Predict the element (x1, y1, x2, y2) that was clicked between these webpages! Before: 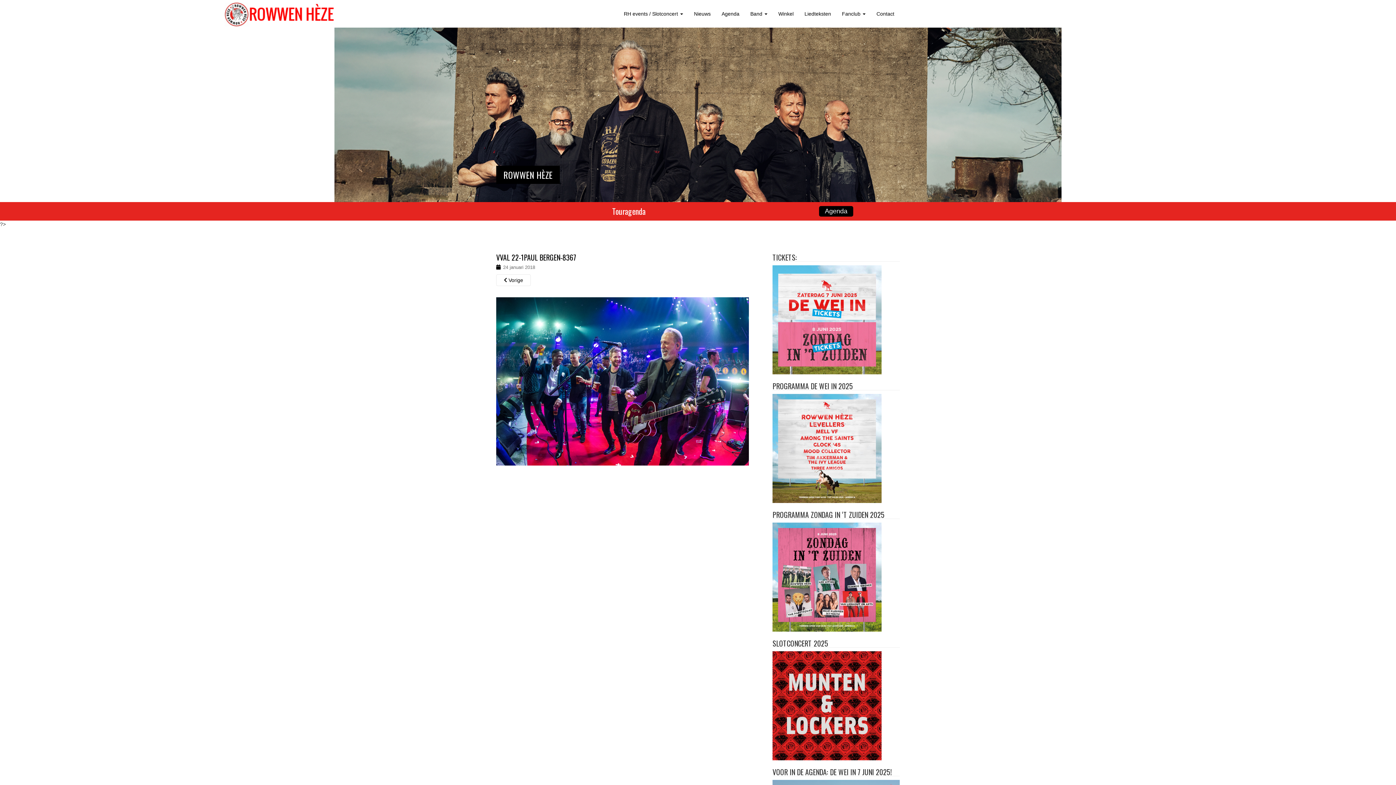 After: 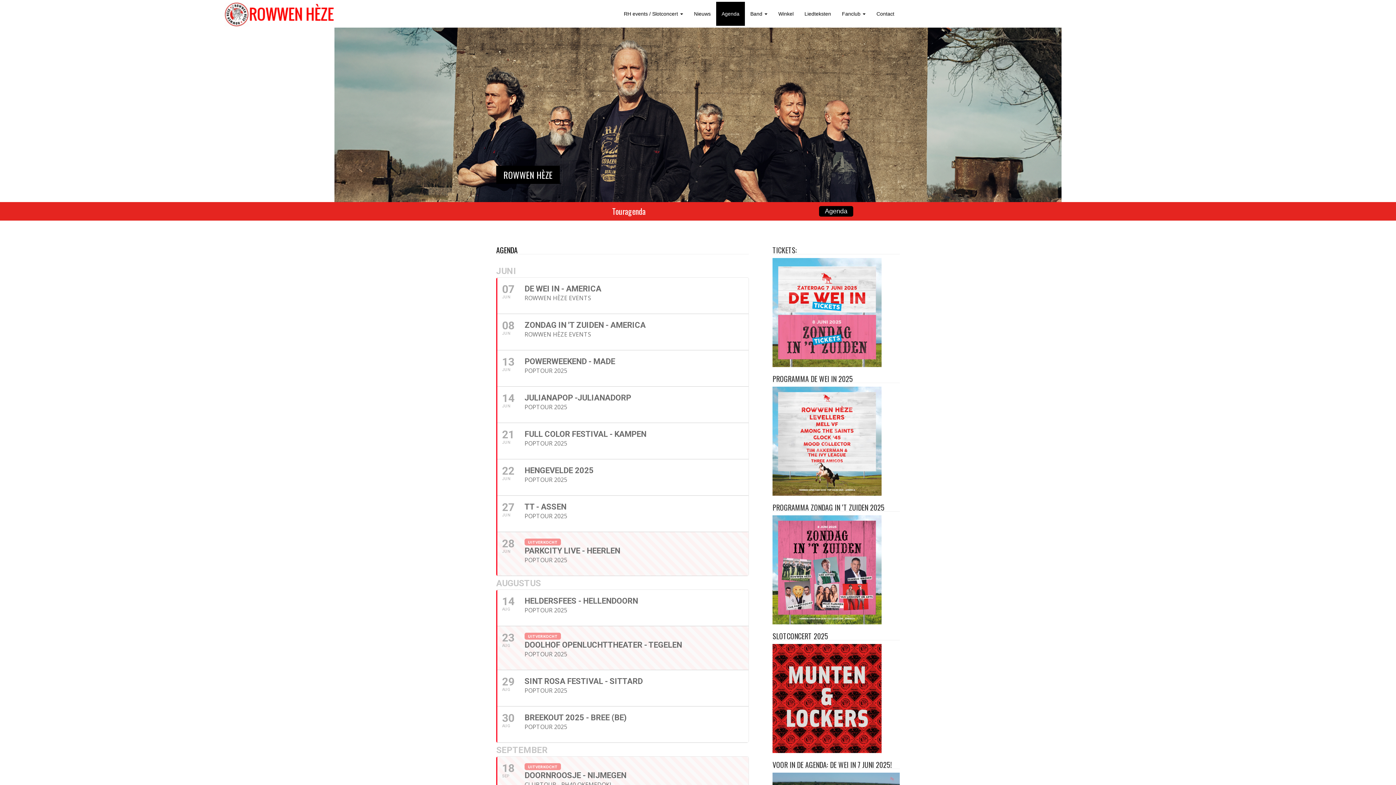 Action: label: Agenda bbox: (716, 1, 745, 25)